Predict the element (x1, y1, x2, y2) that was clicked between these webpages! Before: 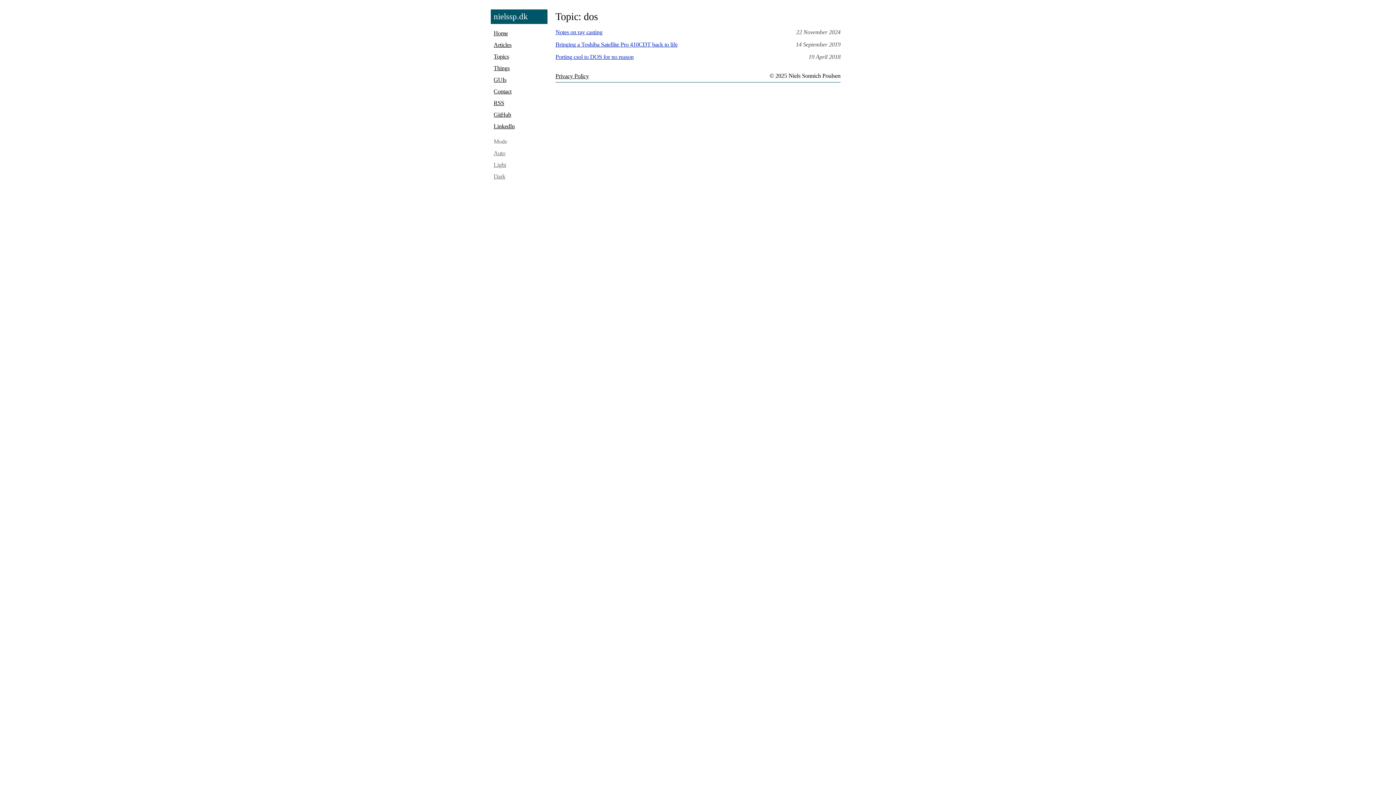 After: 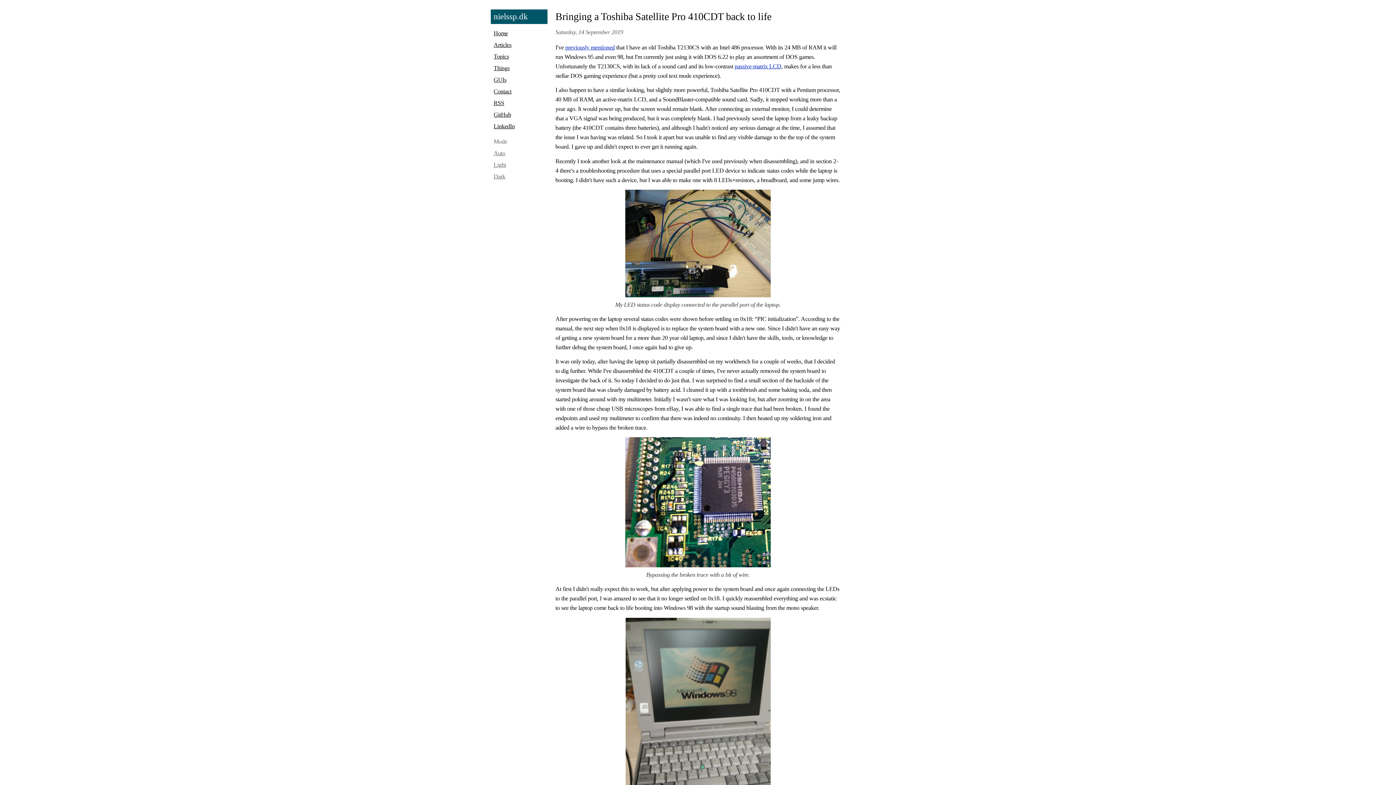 Action: bbox: (555, 39, 677, 49) label: Bringing a Toshiba Satellite Pro 410CDT back to life